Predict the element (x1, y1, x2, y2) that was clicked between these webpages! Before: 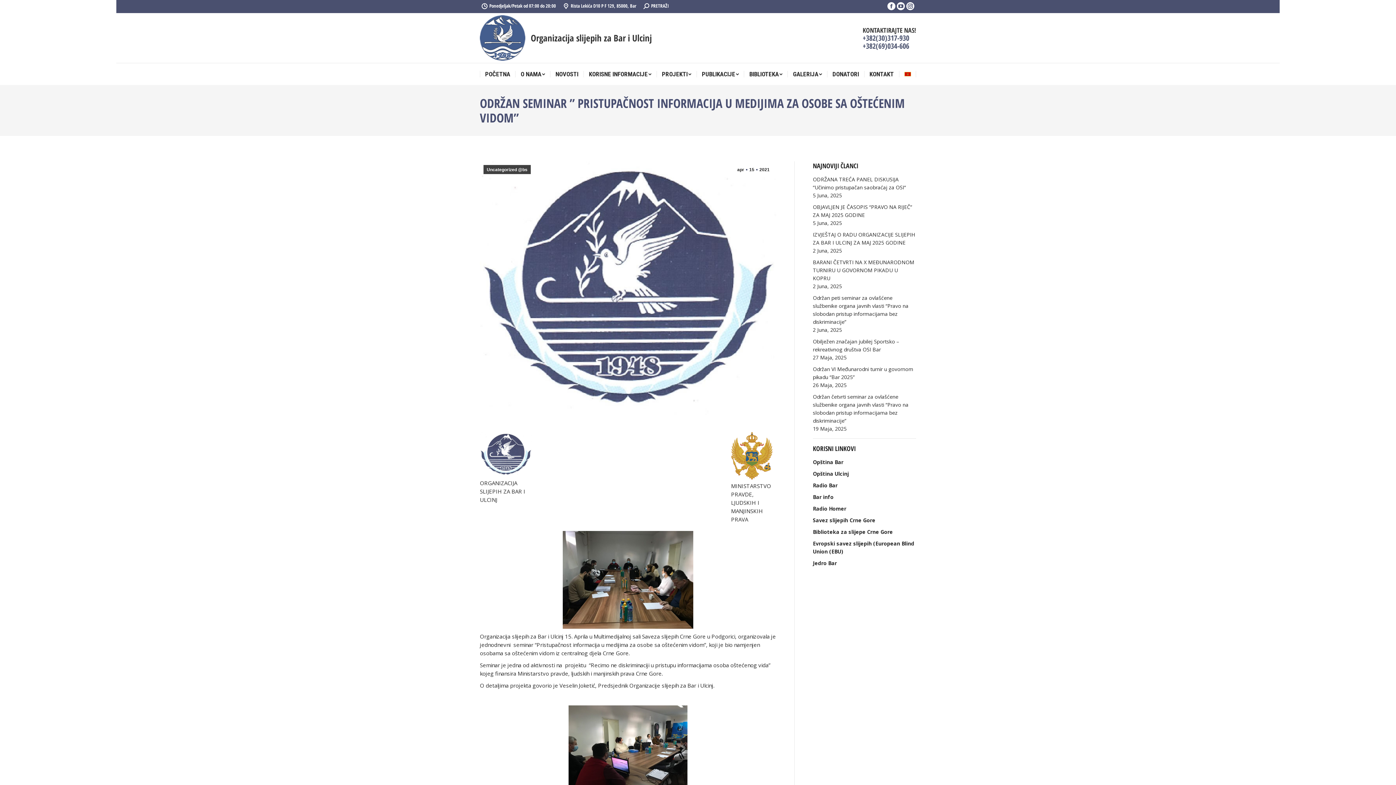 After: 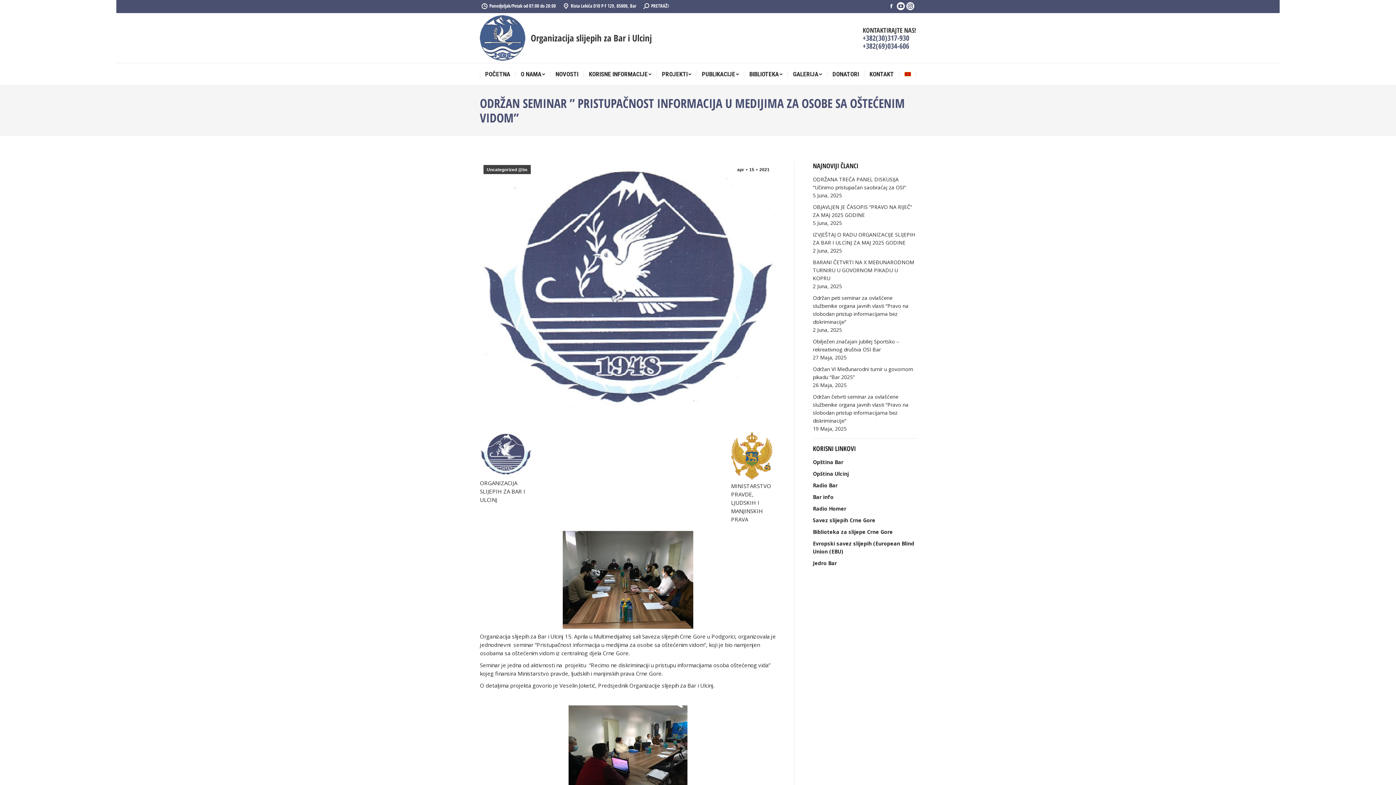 Action: label: Facebook bbox: (887, 2, 895, 10)